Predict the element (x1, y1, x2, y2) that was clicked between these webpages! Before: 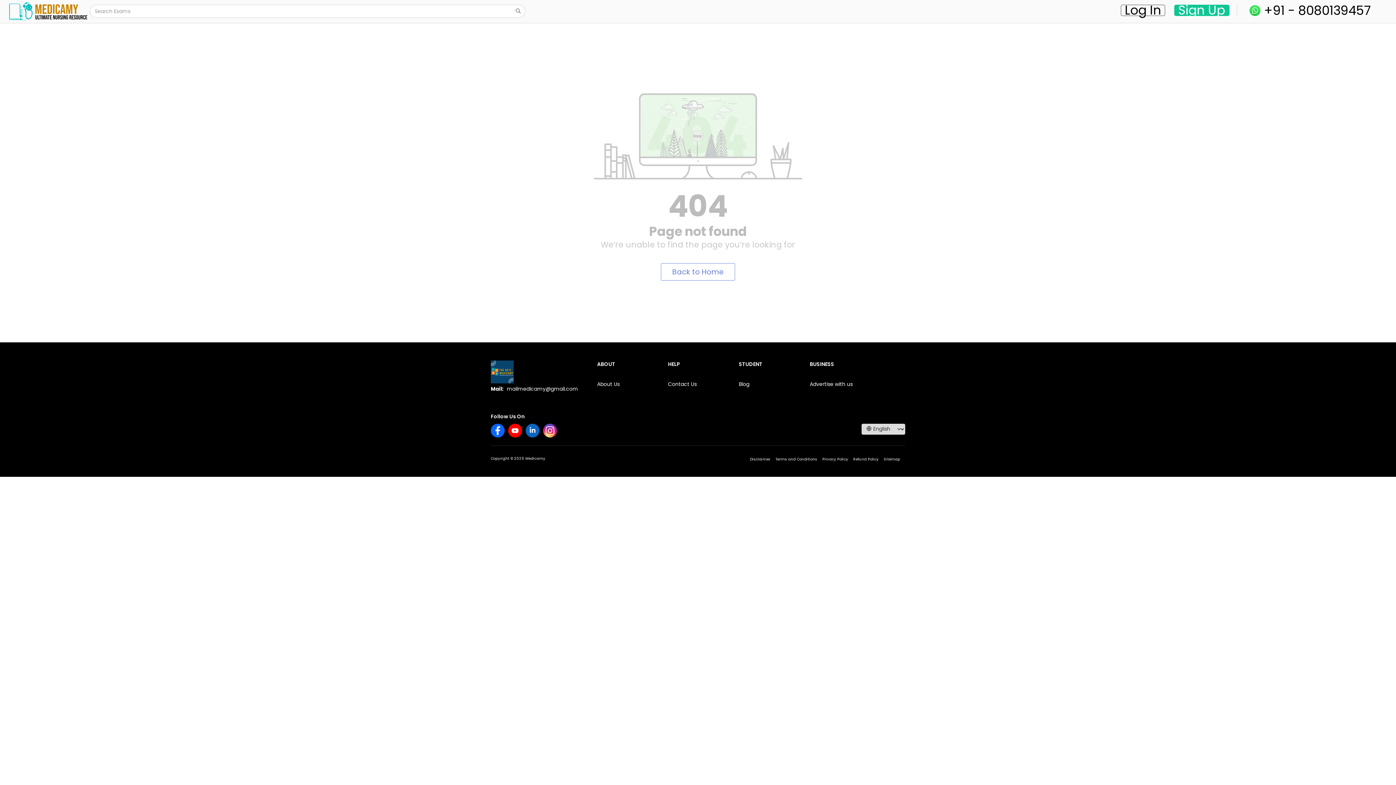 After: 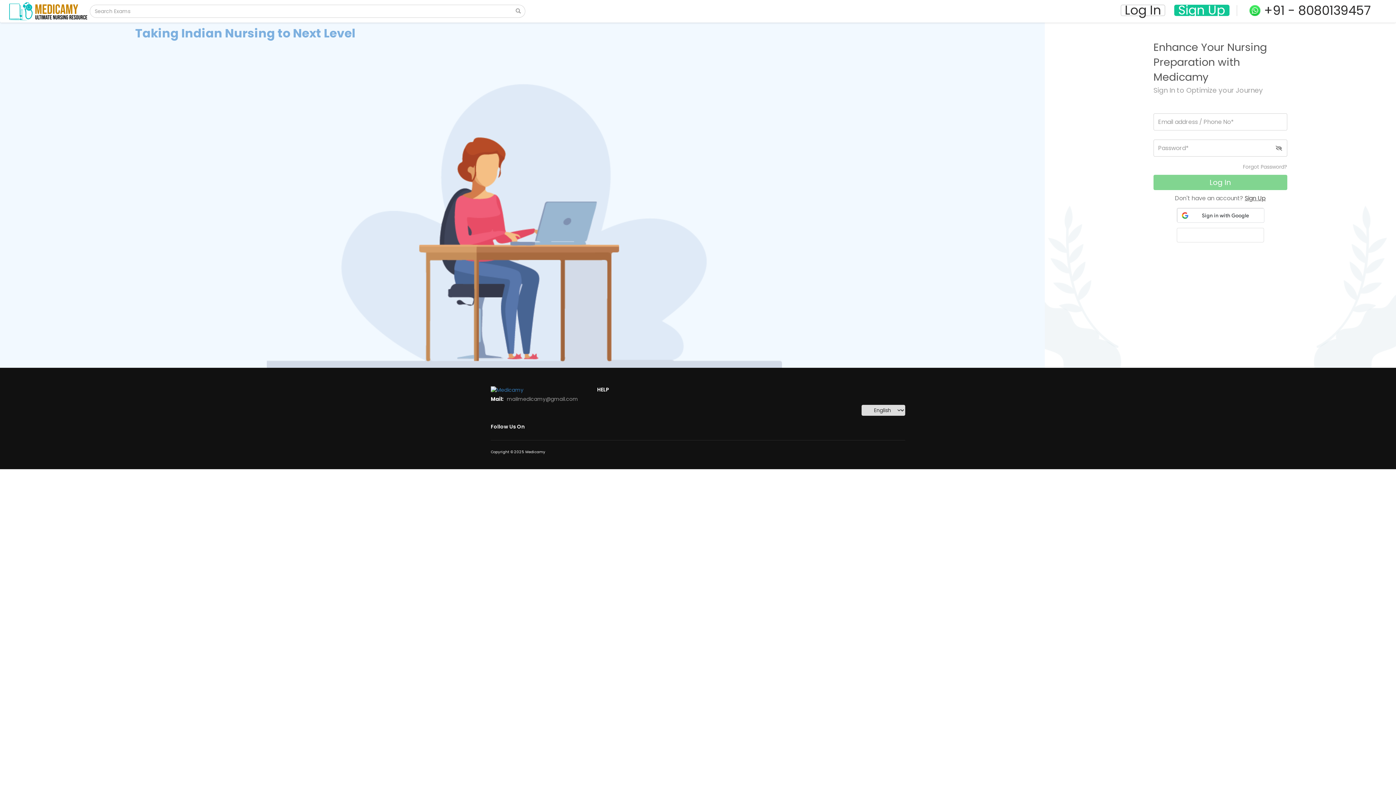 Action: bbox: (1117, 3, 1170, 17) label: Log In